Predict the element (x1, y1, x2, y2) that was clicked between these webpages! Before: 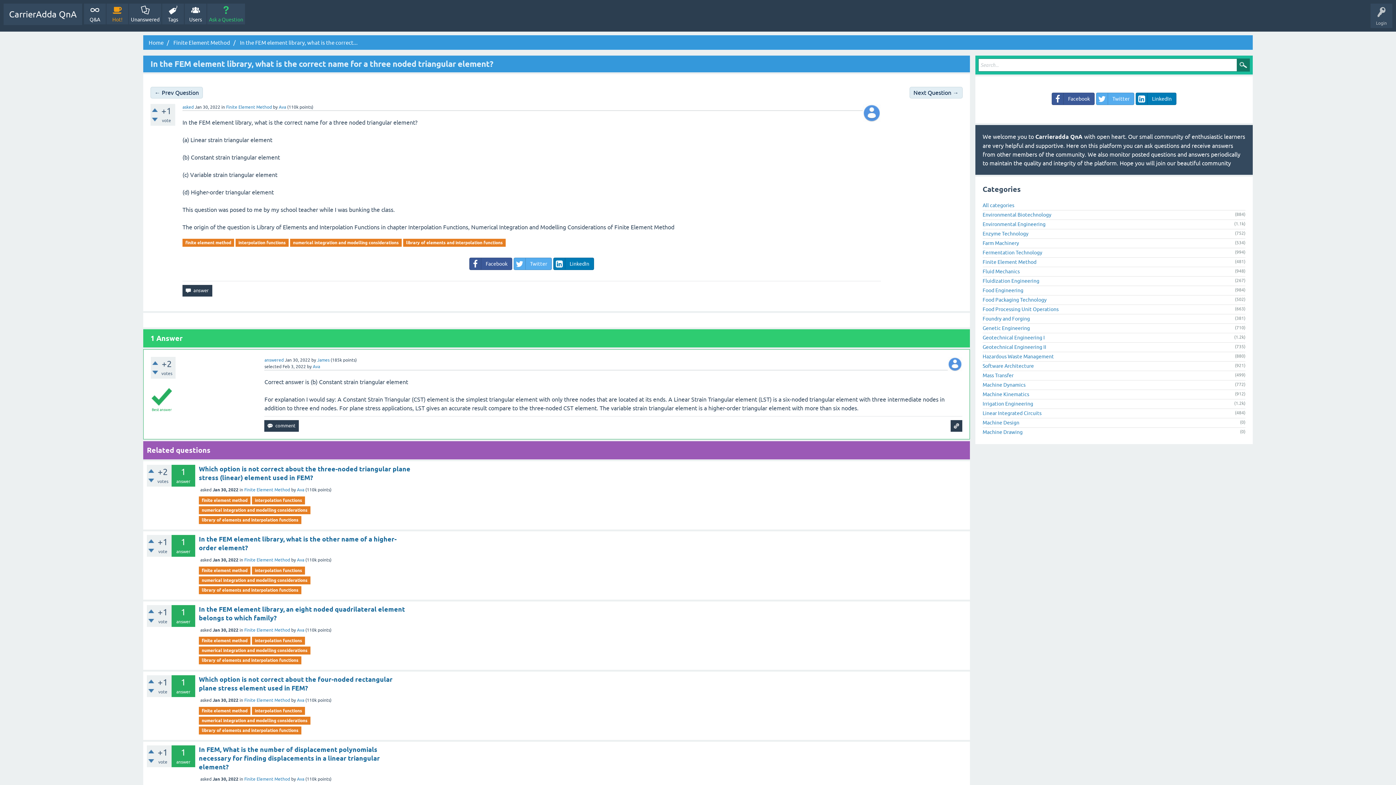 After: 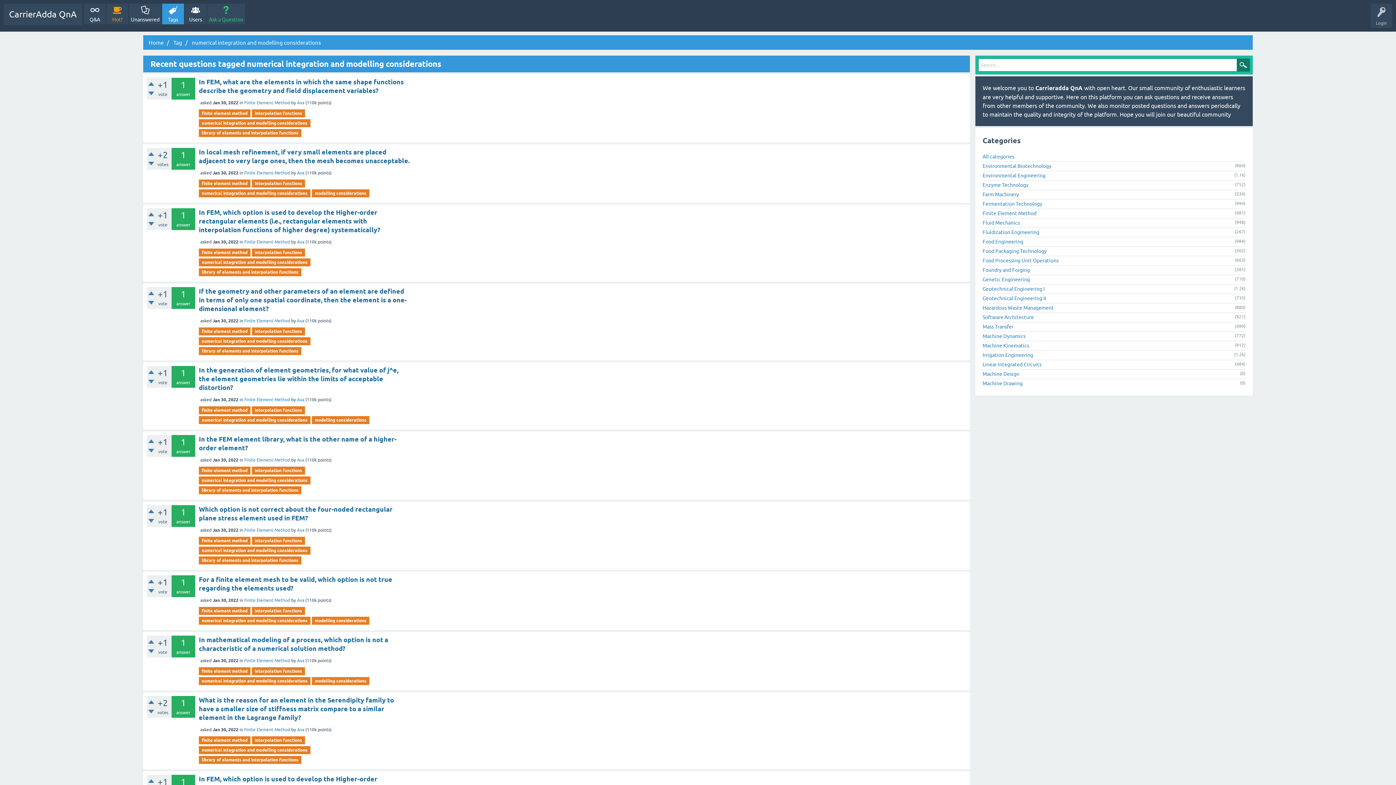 Action: bbox: (198, 717, 310, 725) label: numerical integration and modelling considerations